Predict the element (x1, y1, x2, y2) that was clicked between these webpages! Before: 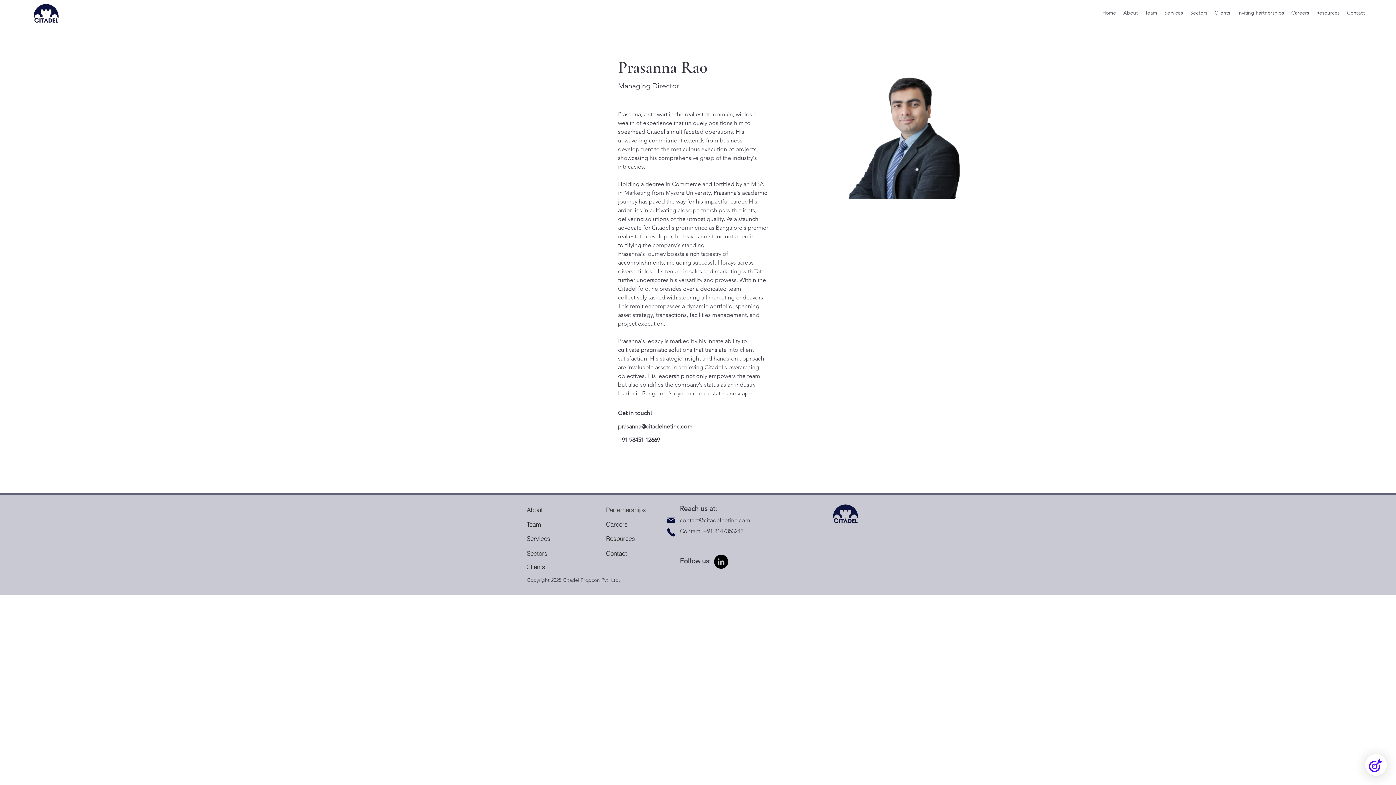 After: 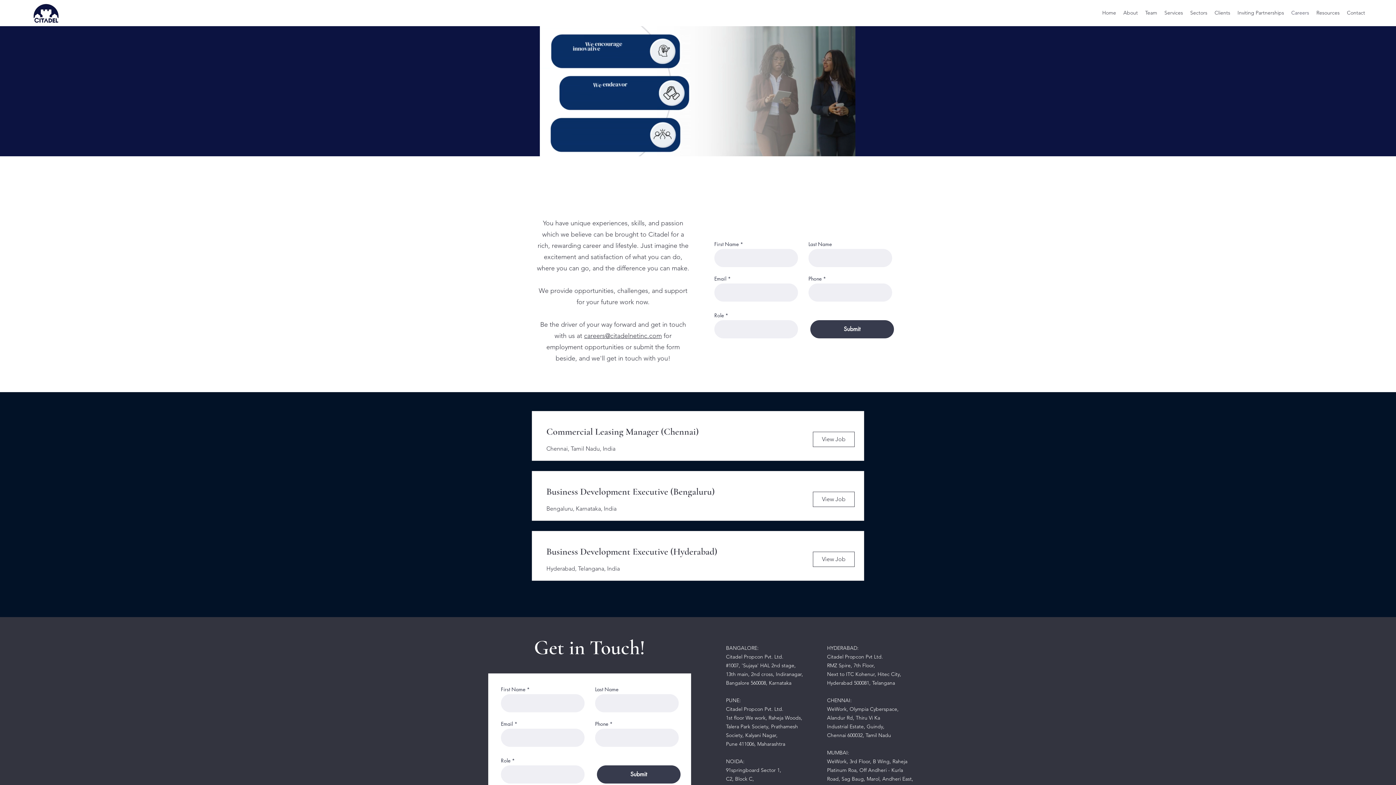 Action: bbox: (1288, 7, 1313, 18) label: Careers